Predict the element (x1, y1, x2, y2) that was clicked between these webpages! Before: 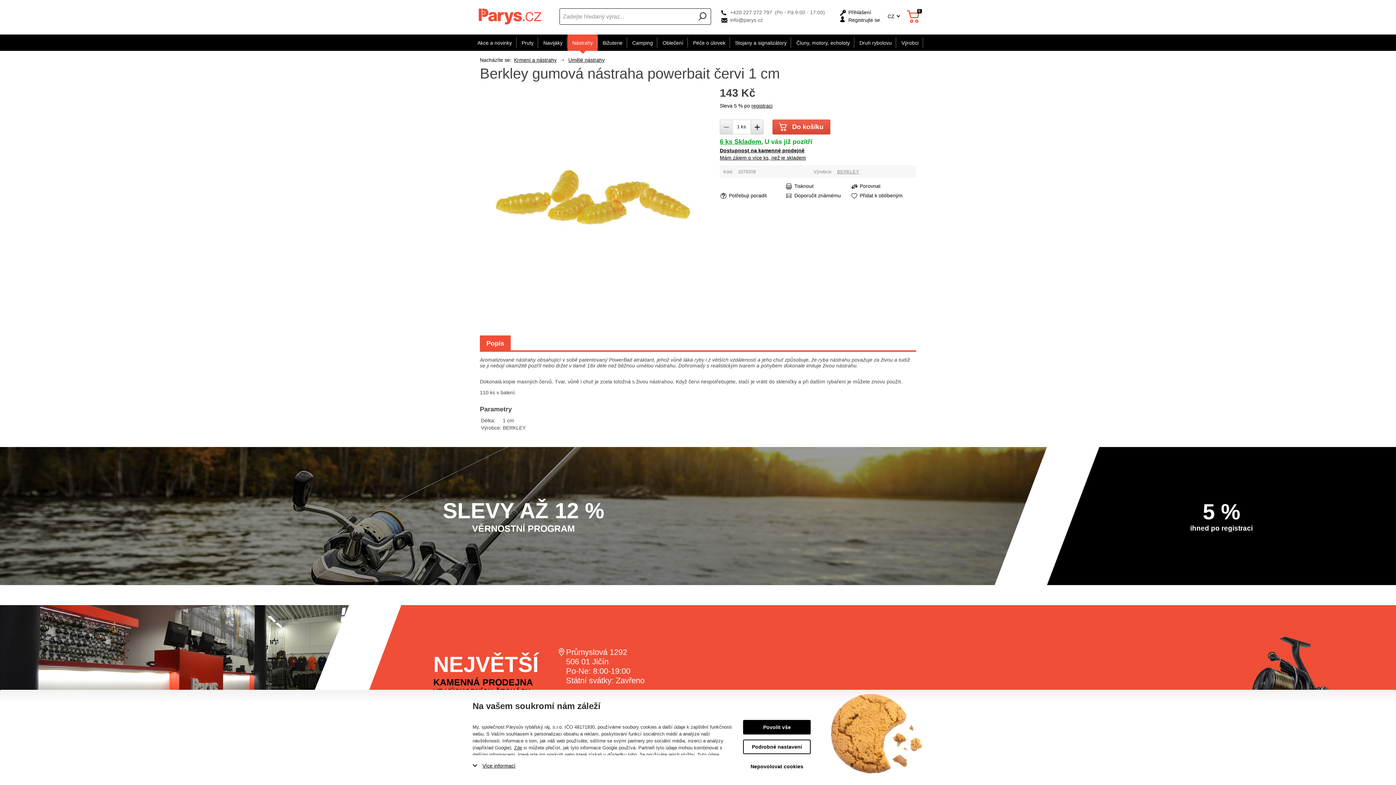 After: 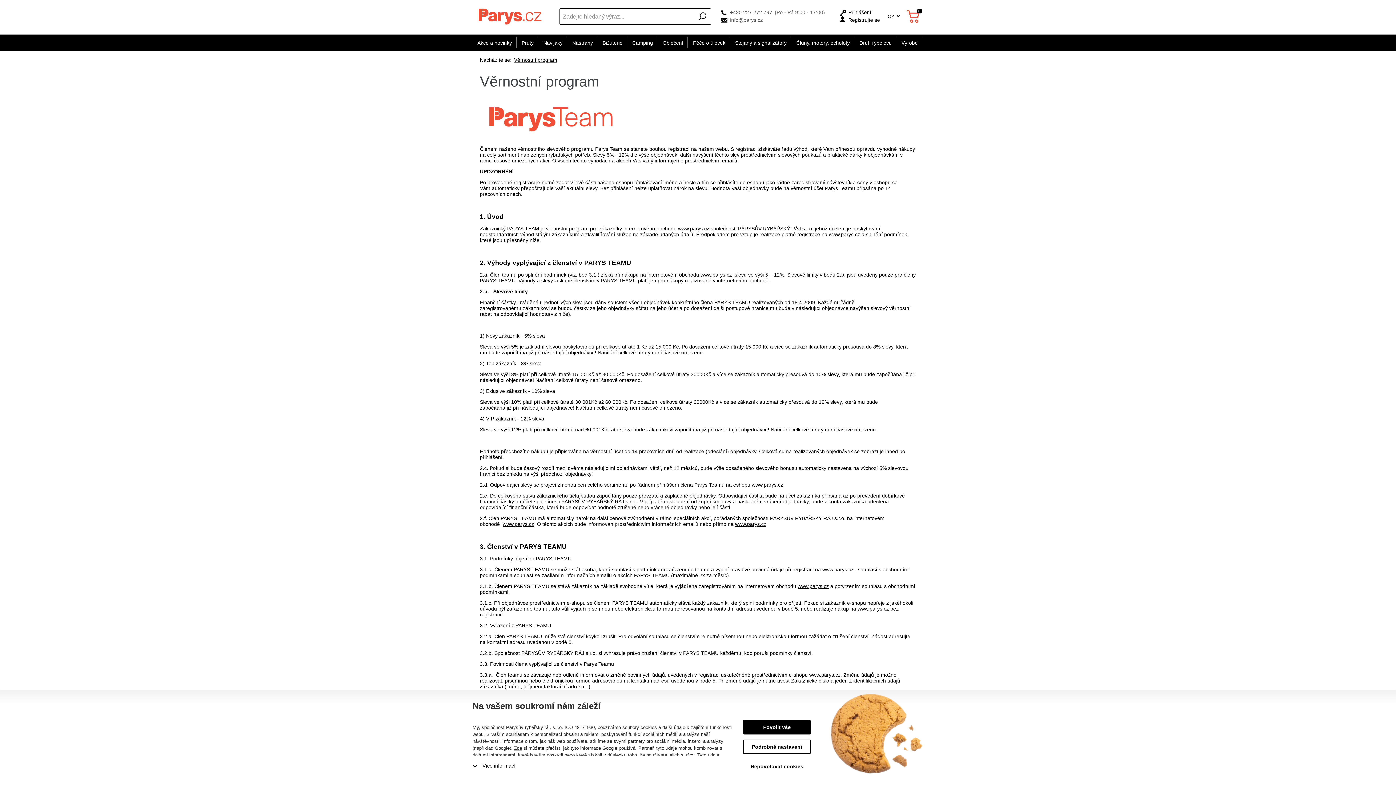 Action: bbox: (0, 447, 1396, 585) label: SLEVY AŽ 12 %

VĚRNOSTNÍ PROGRAM

5 %

ihned po registraci